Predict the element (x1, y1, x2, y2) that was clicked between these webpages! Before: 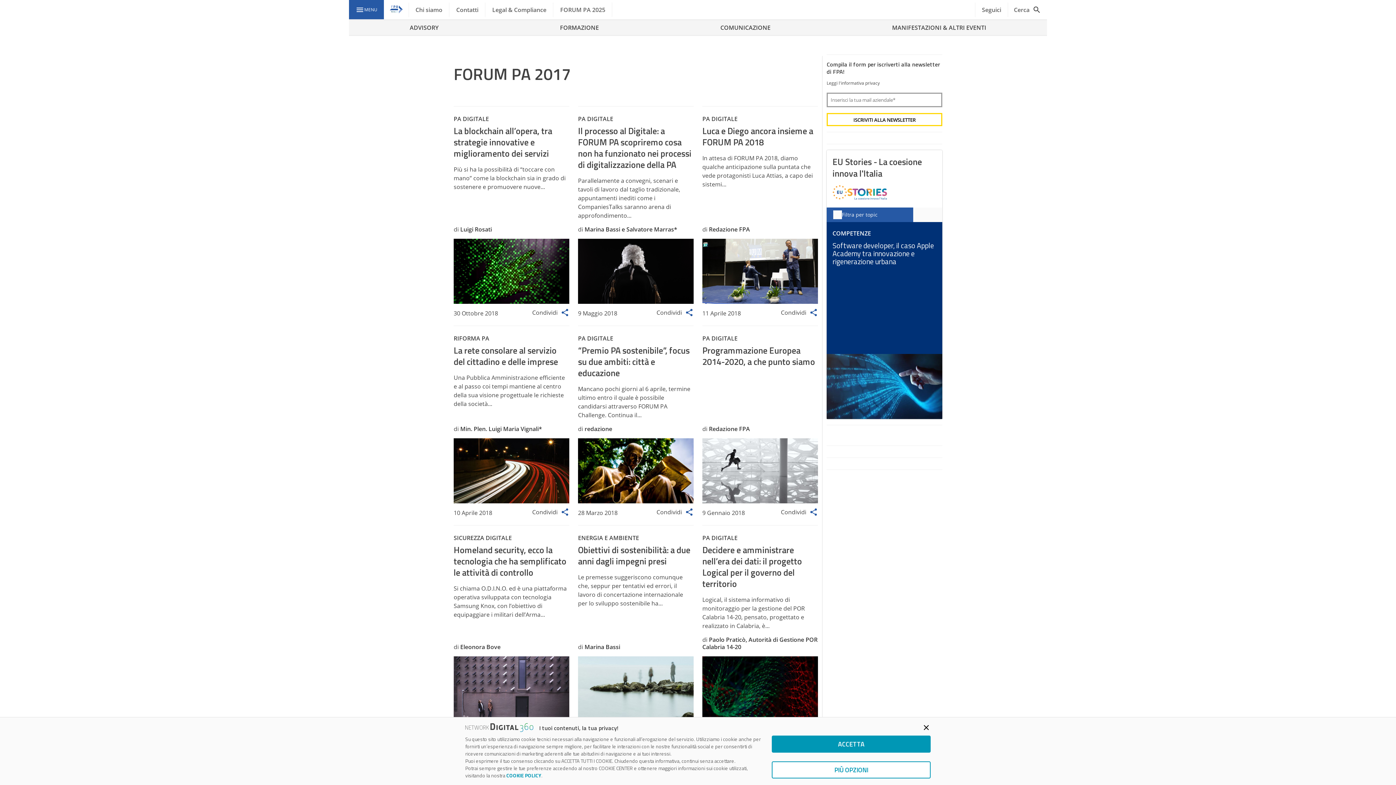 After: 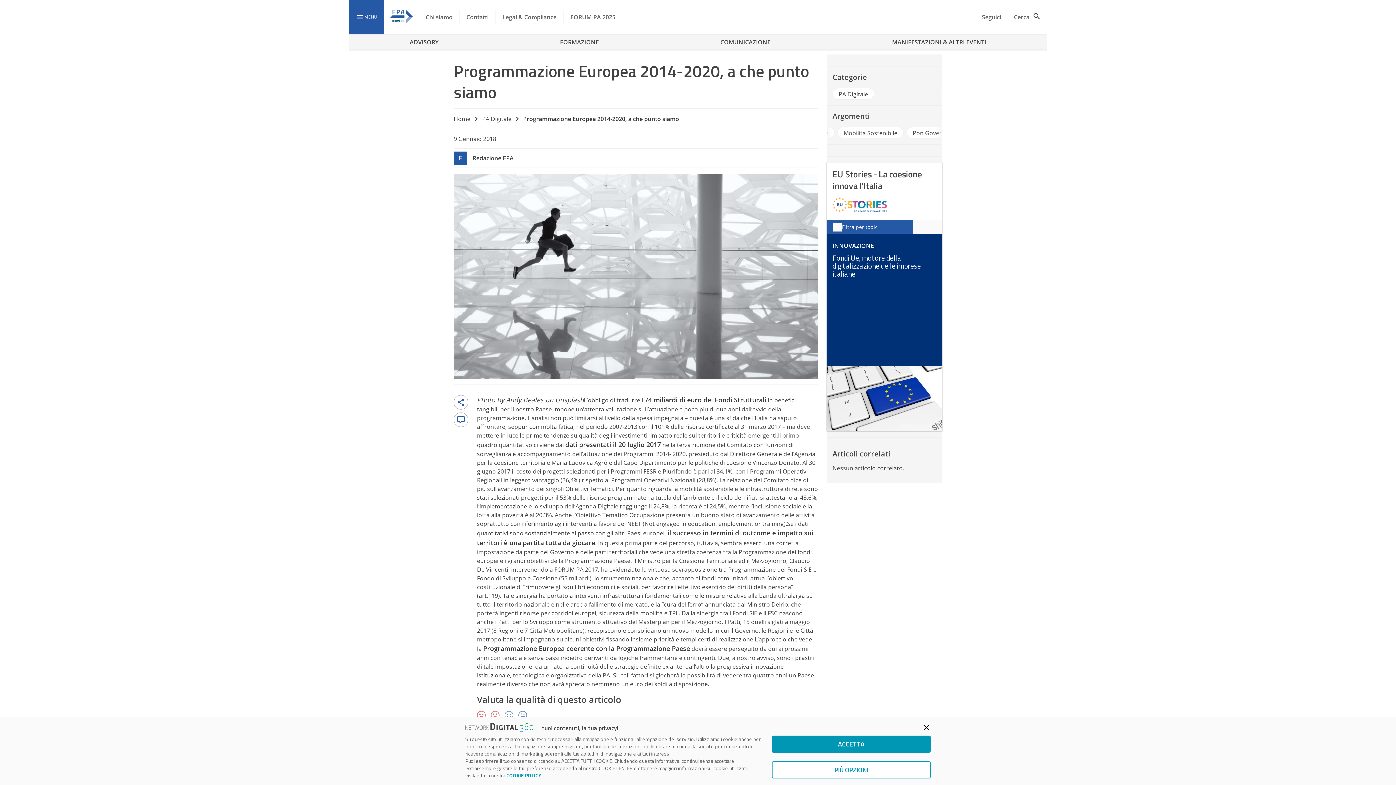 Action: bbox: (702, 326, 818, 516)